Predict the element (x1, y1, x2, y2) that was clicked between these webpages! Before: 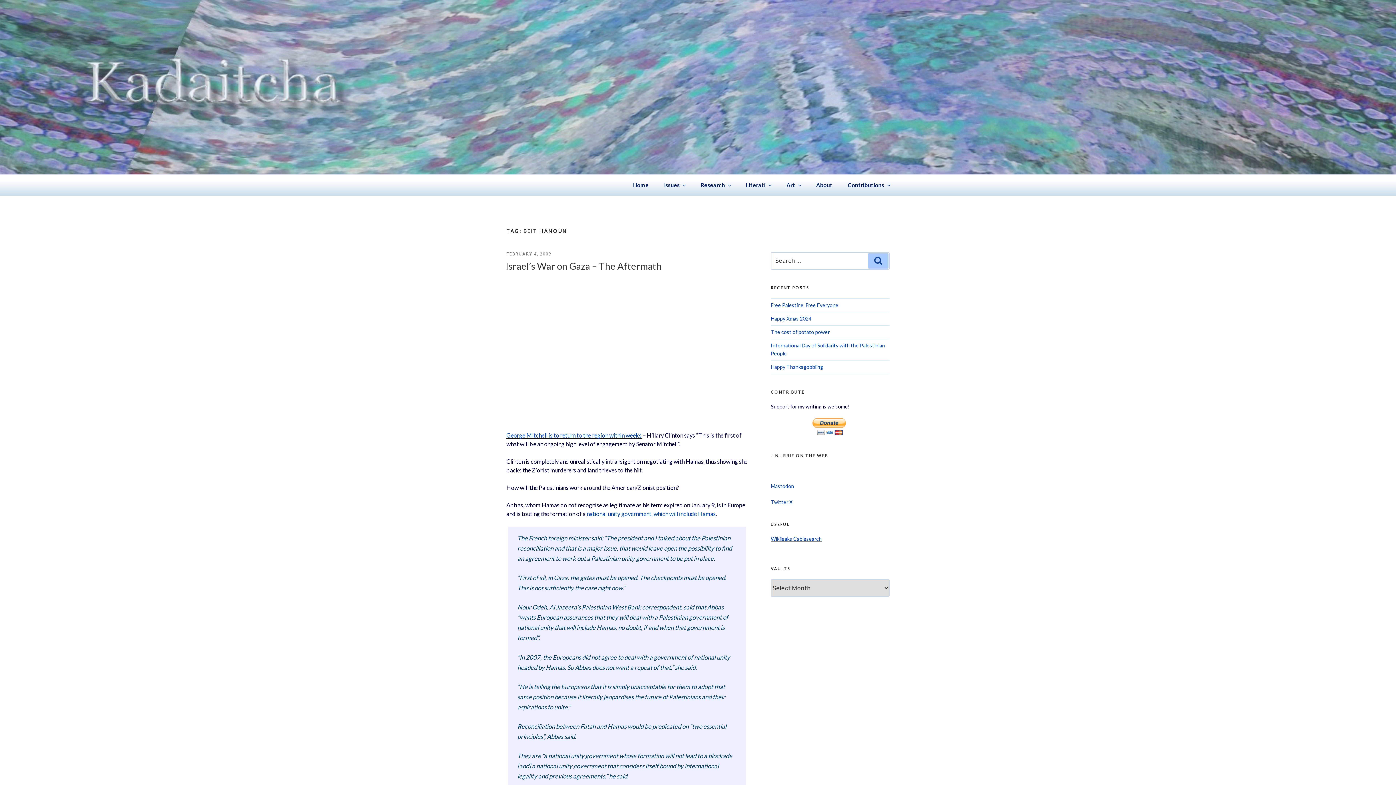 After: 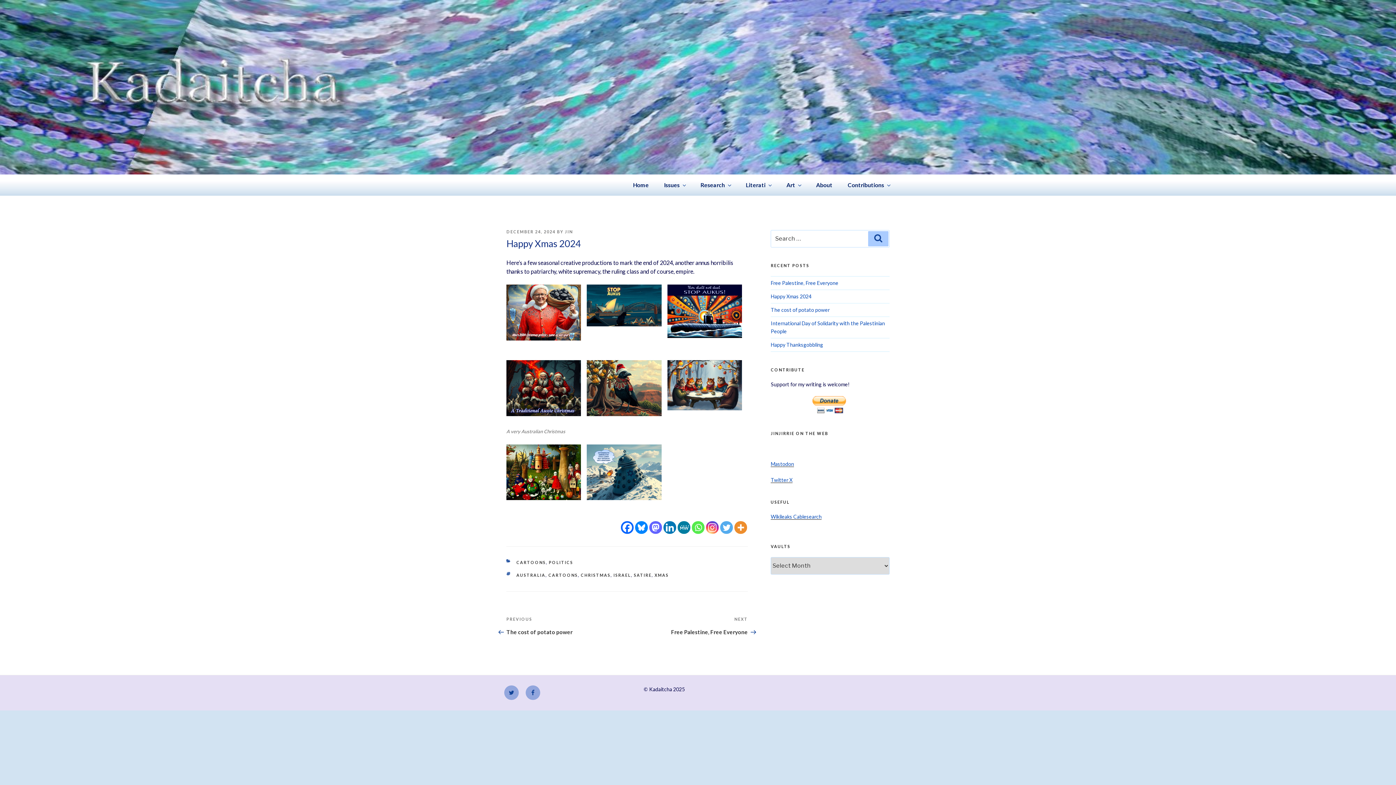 Action: label: Happy Xmas 2024 bbox: (771, 315, 811, 321)